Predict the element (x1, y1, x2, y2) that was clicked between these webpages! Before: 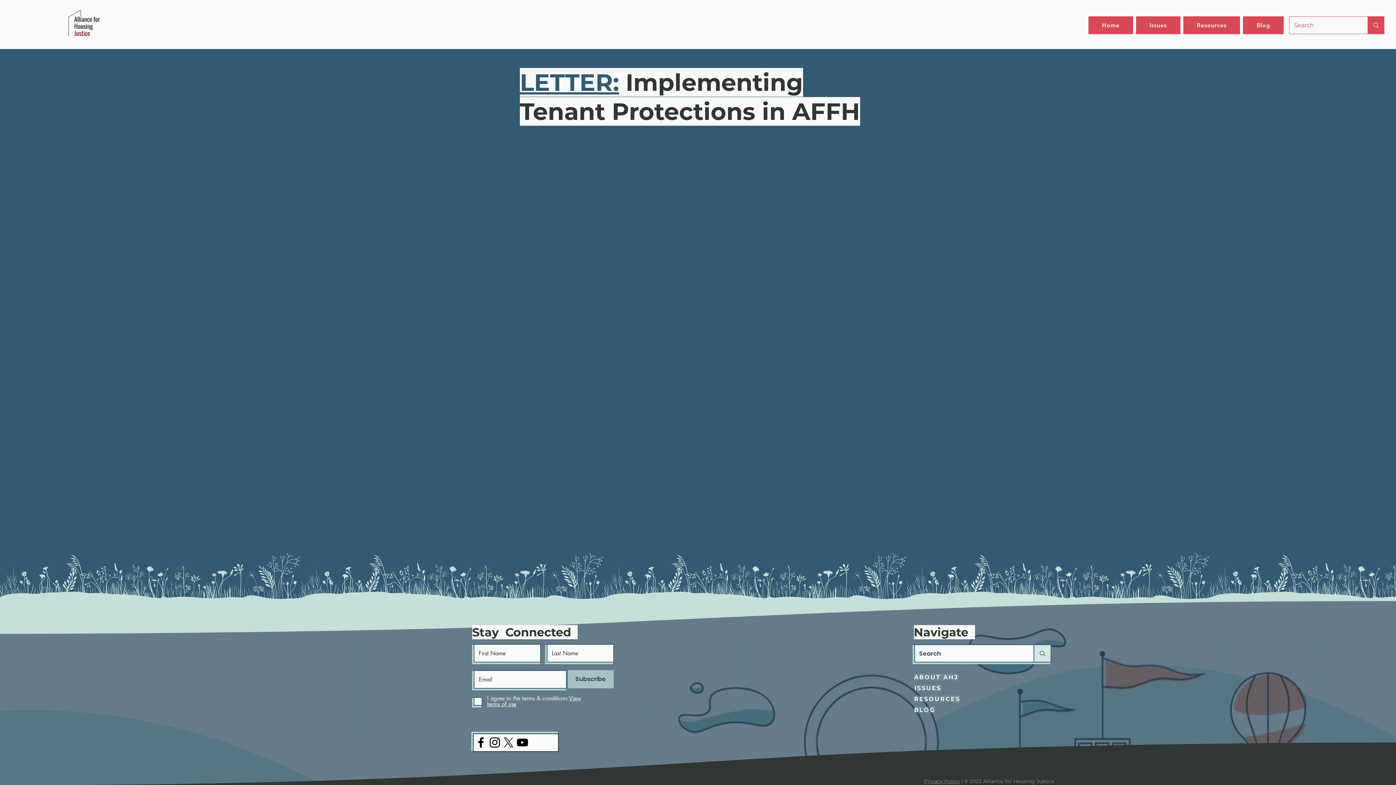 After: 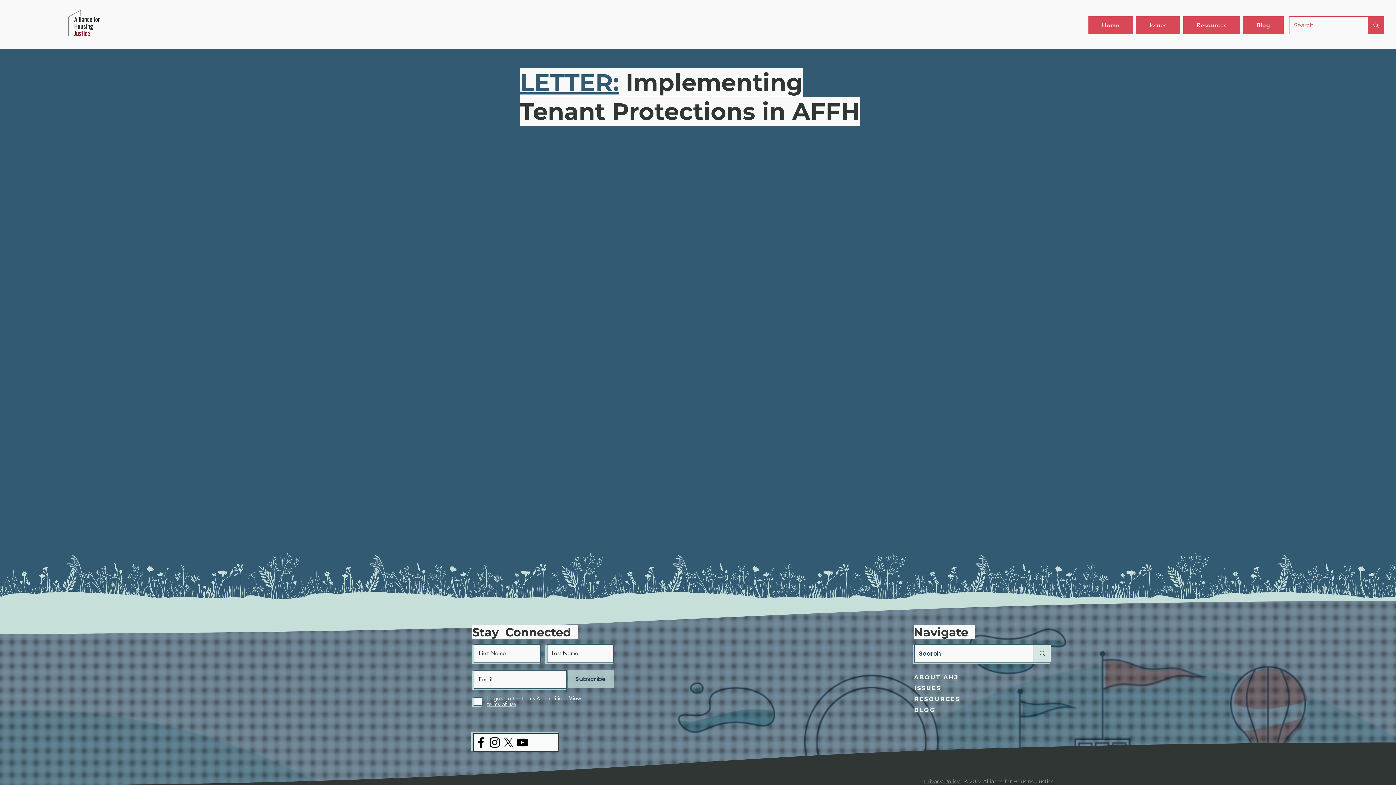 Action: label: Alliance for Housing Justice Facebook bbox: (474, 736, 488, 749)